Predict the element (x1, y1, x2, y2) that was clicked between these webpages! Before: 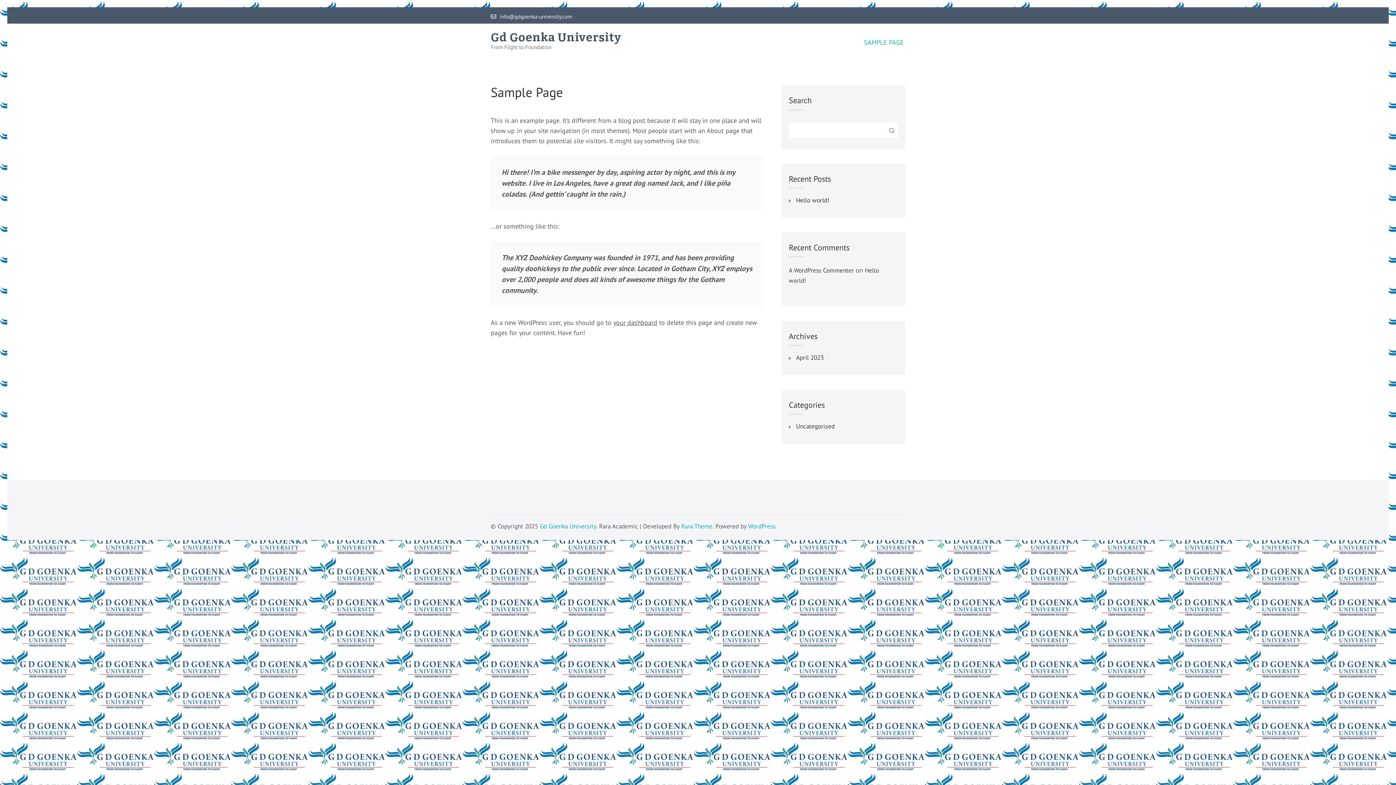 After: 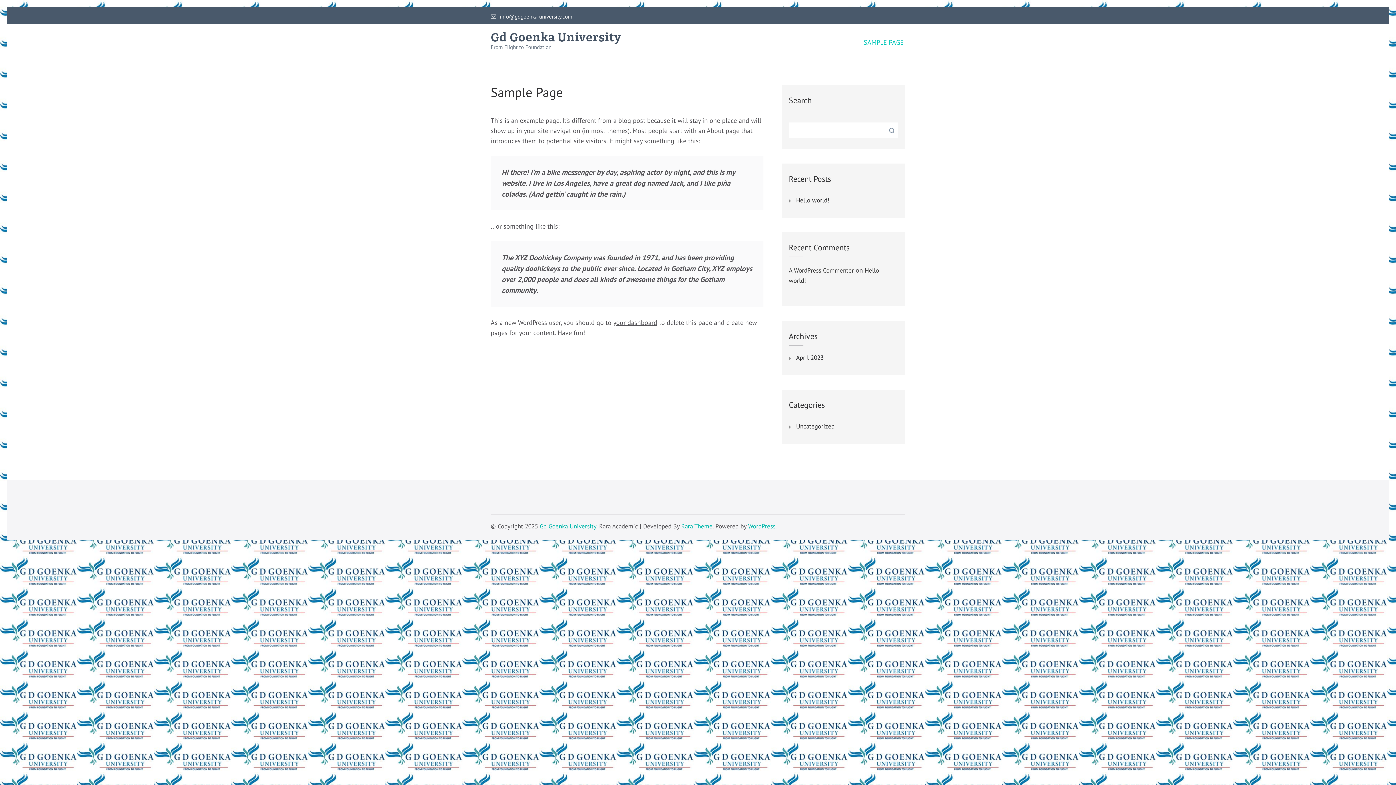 Action: label: Gd Goenka University bbox: (490, 30, 621, 44)